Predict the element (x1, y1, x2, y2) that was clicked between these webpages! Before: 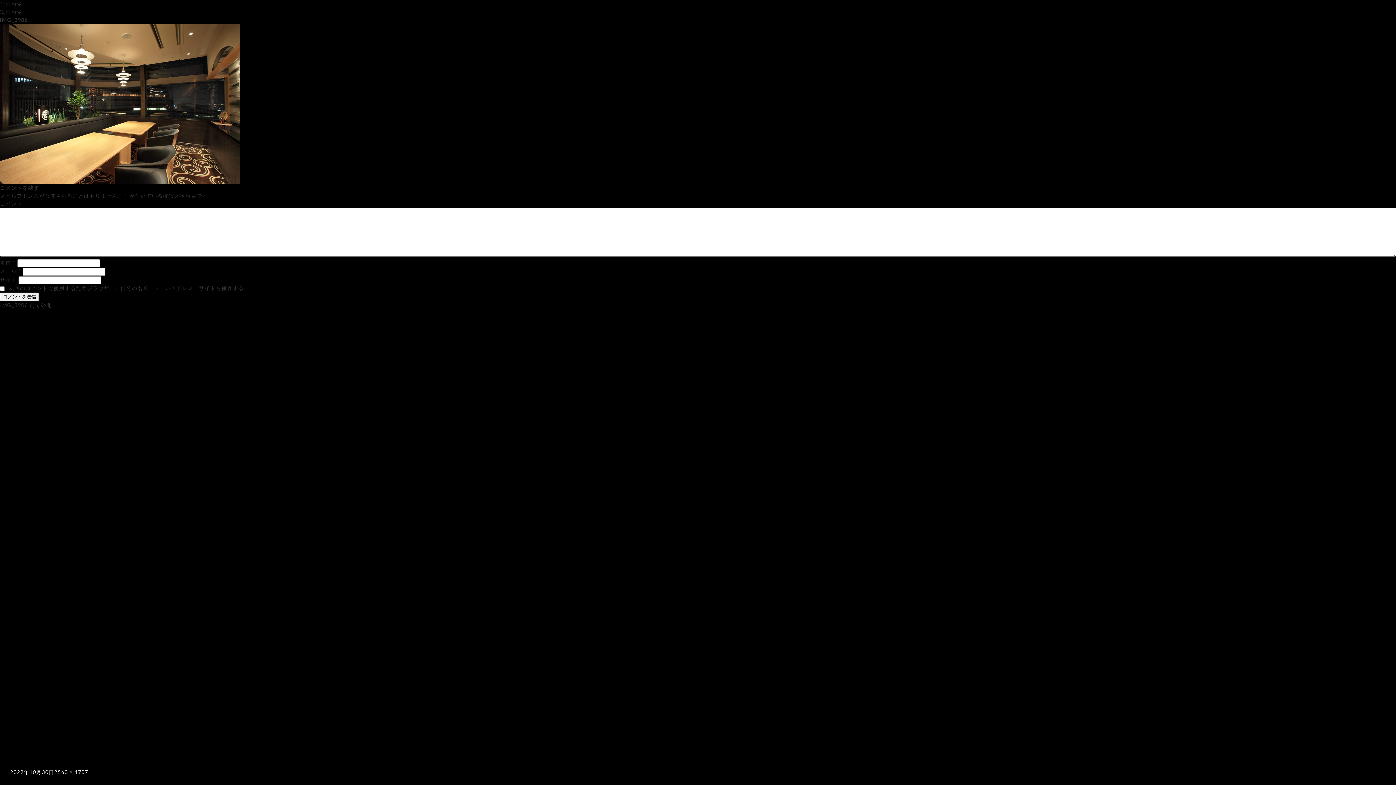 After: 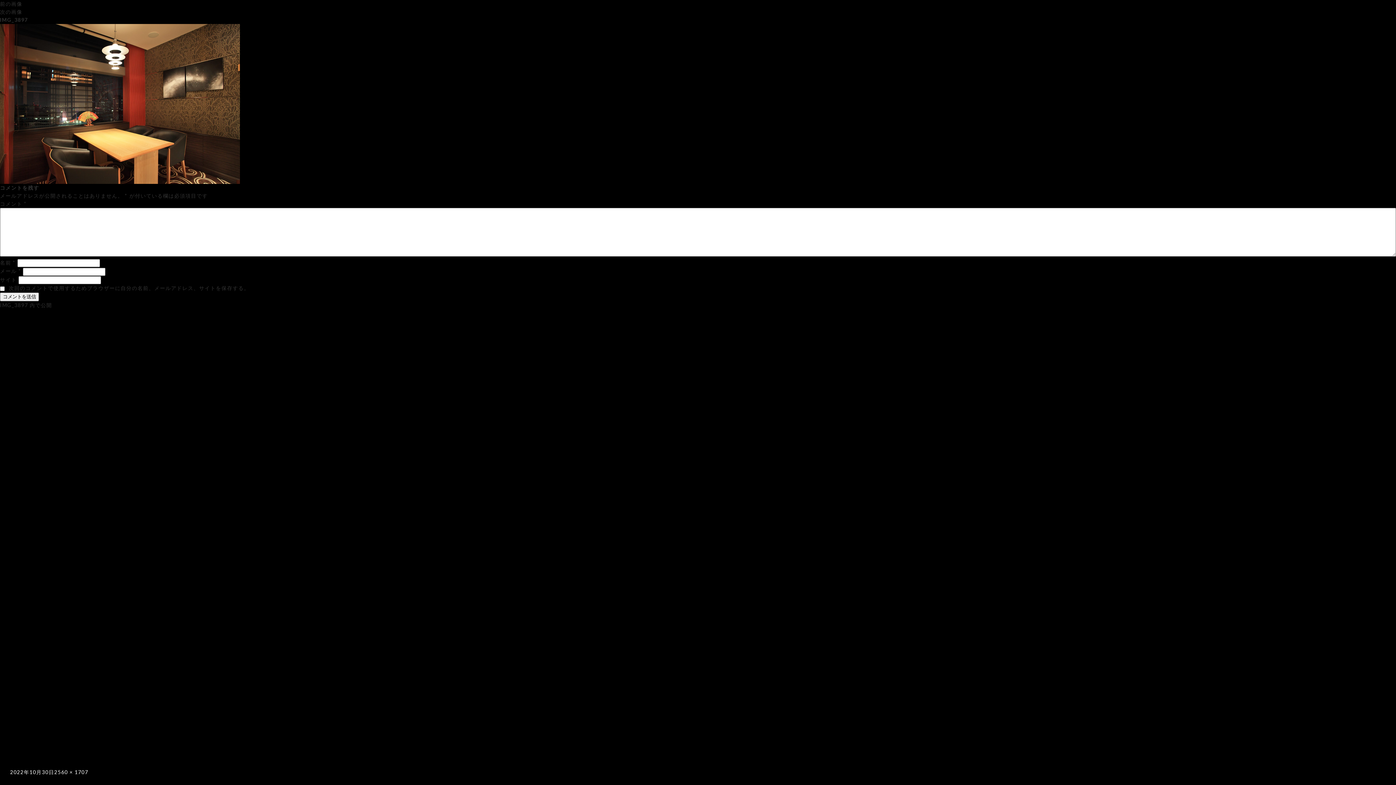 Action: label: 次の画像 bbox: (0, 8, 22, 14)